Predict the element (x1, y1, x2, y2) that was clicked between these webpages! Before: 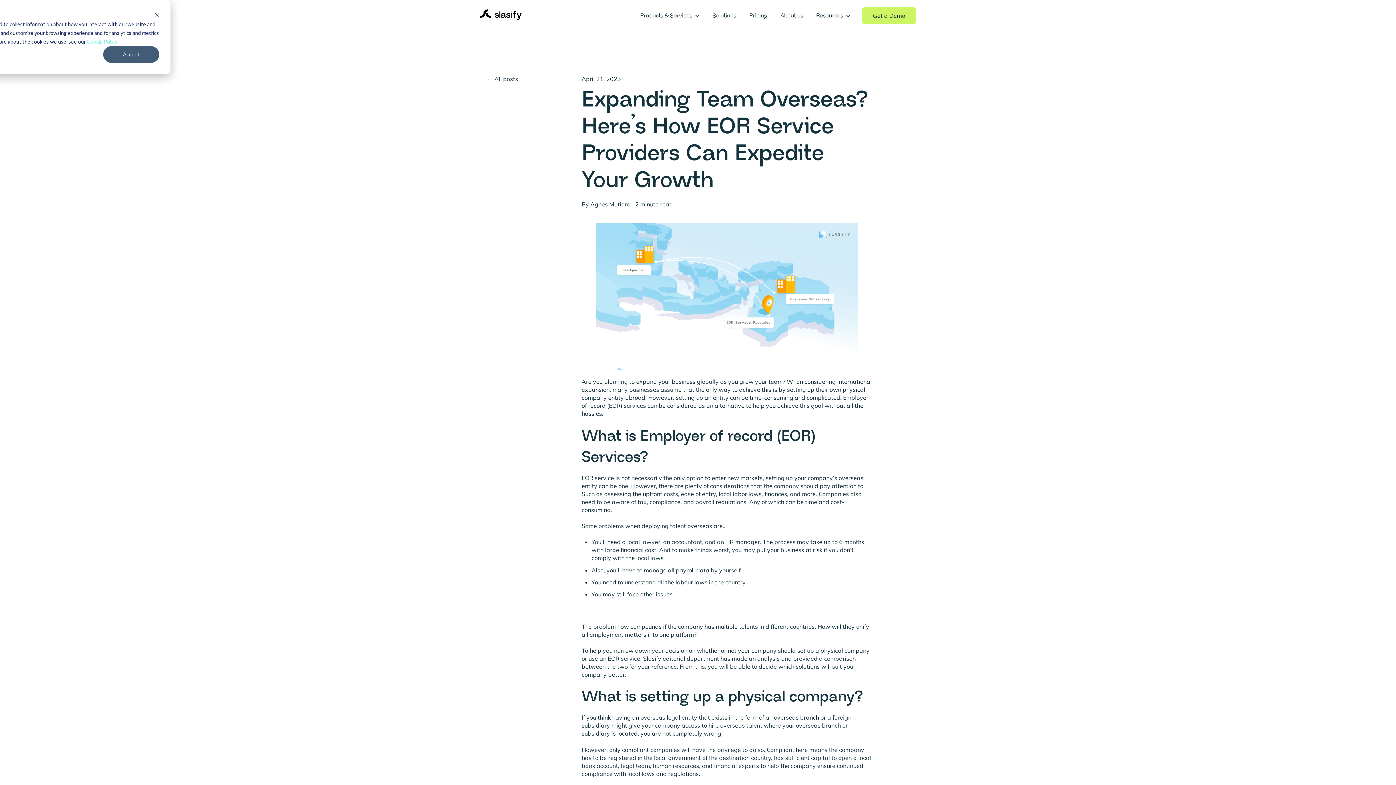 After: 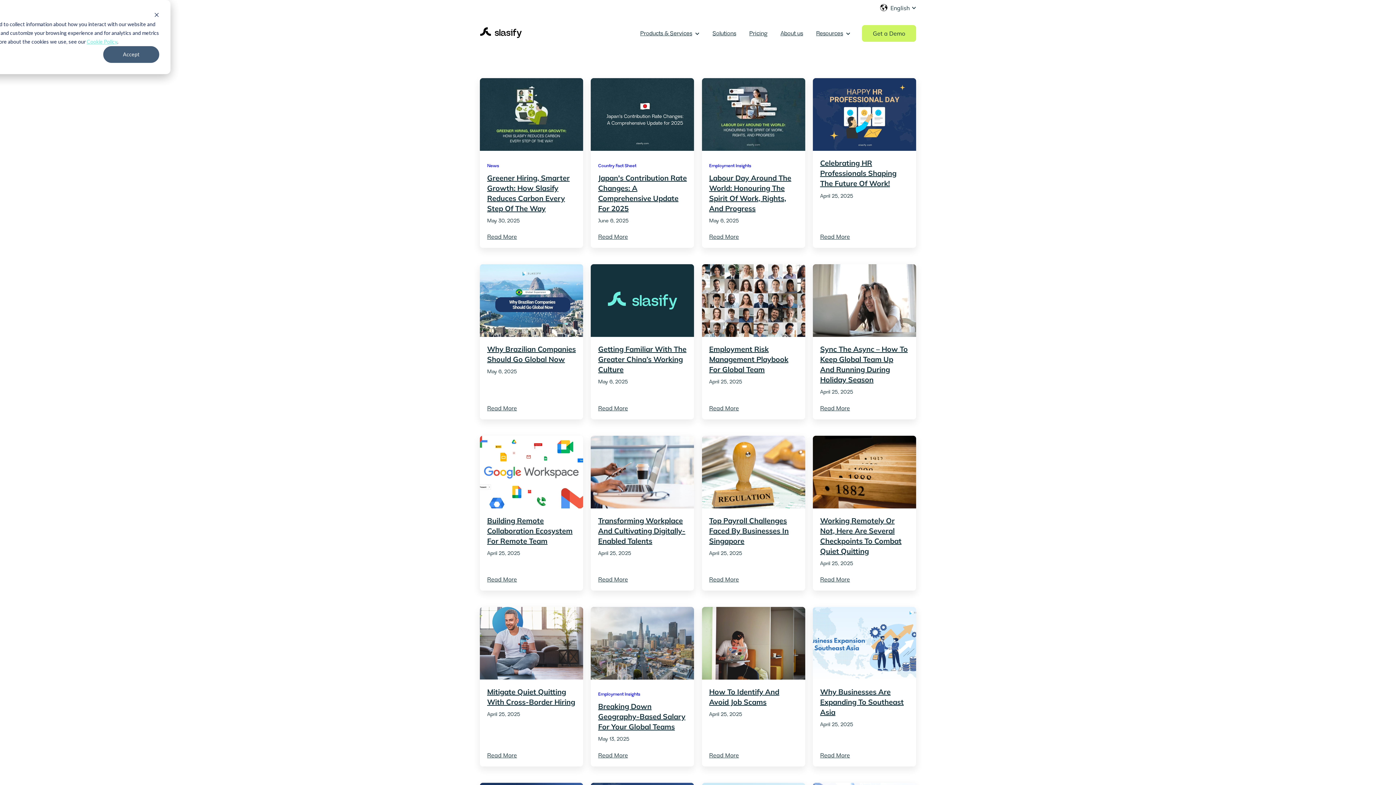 Action: label: All posts bbox: (487, 74, 581, 82)